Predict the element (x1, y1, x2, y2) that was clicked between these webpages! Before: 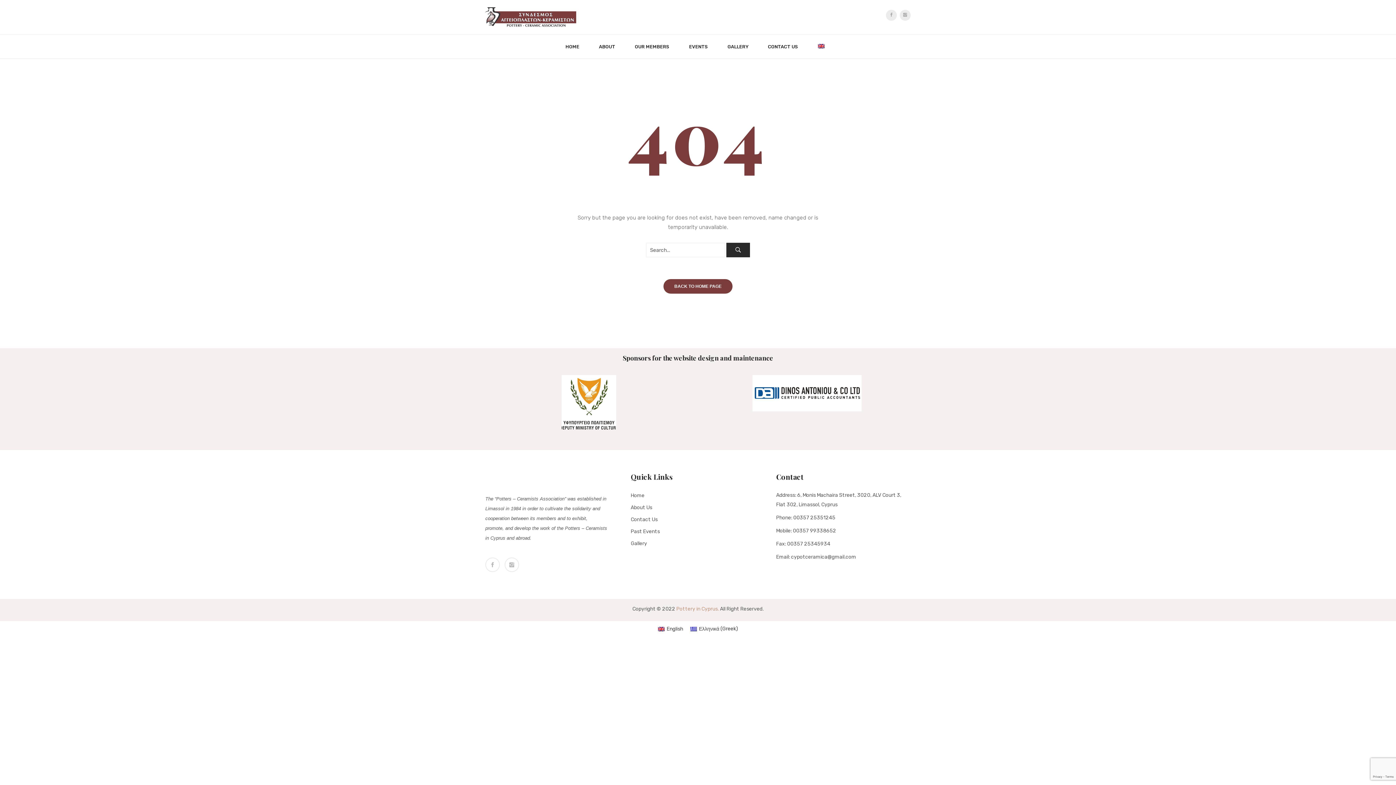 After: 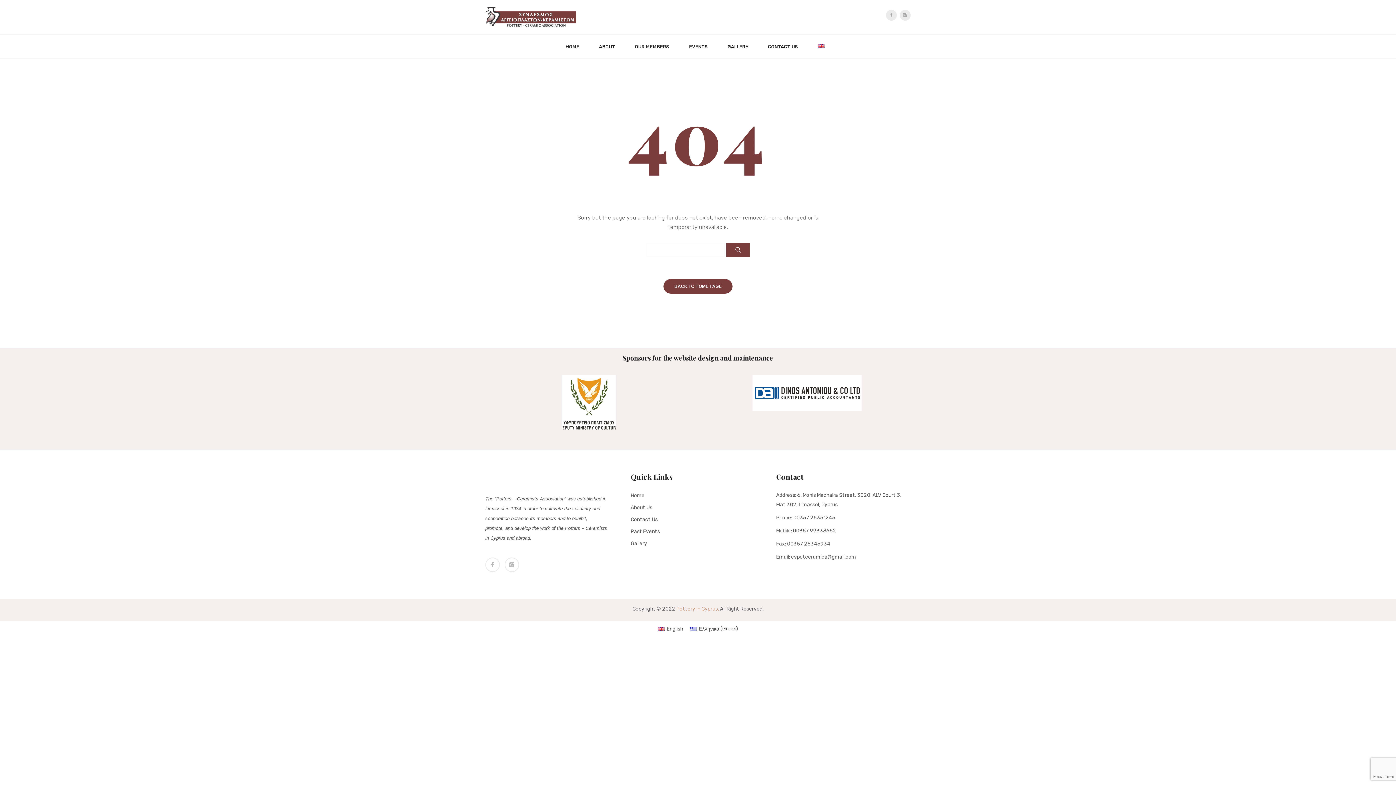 Action: bbox: (726, 243, 750, 257)